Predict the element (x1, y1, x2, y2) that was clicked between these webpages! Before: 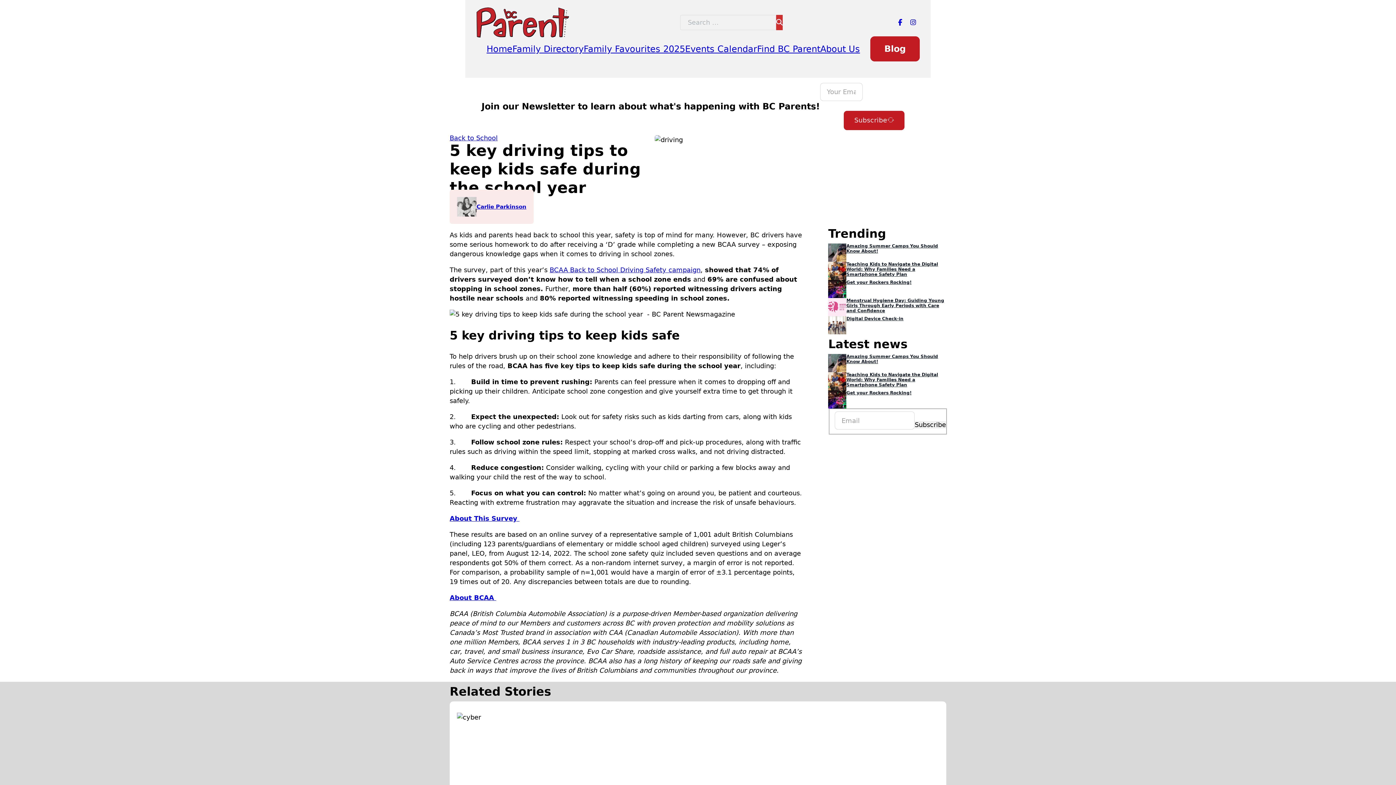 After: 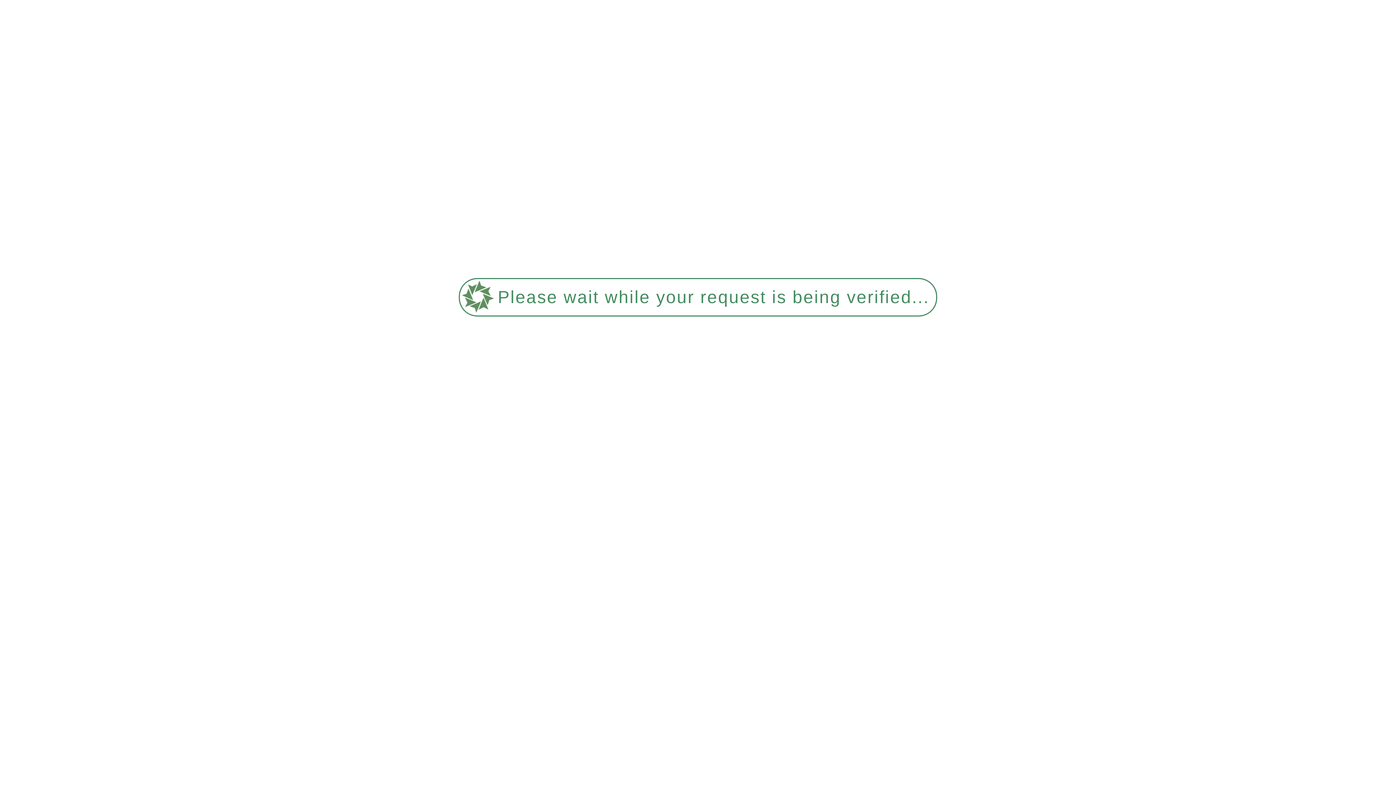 Action: bbox: (476, 202, 526, 211) label: Carlie Parkinson